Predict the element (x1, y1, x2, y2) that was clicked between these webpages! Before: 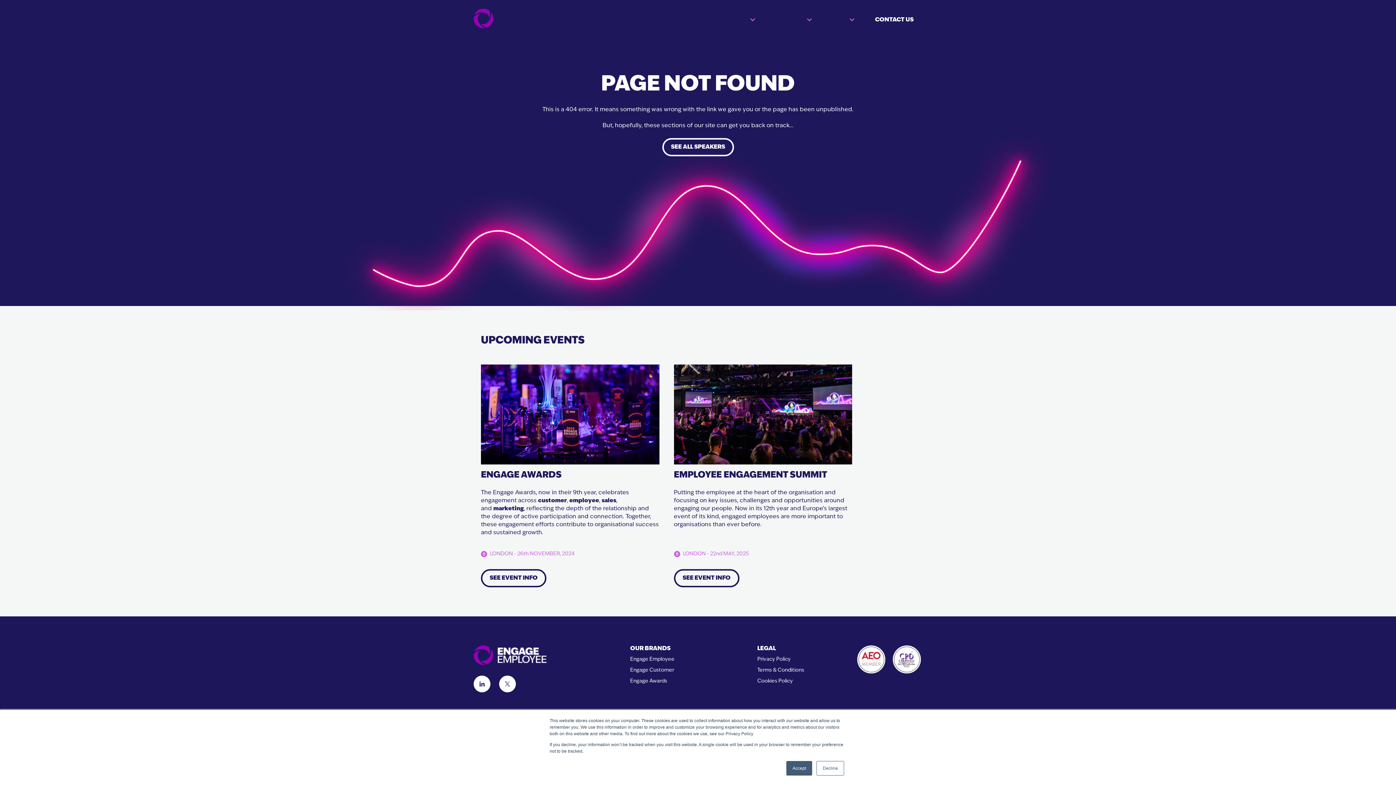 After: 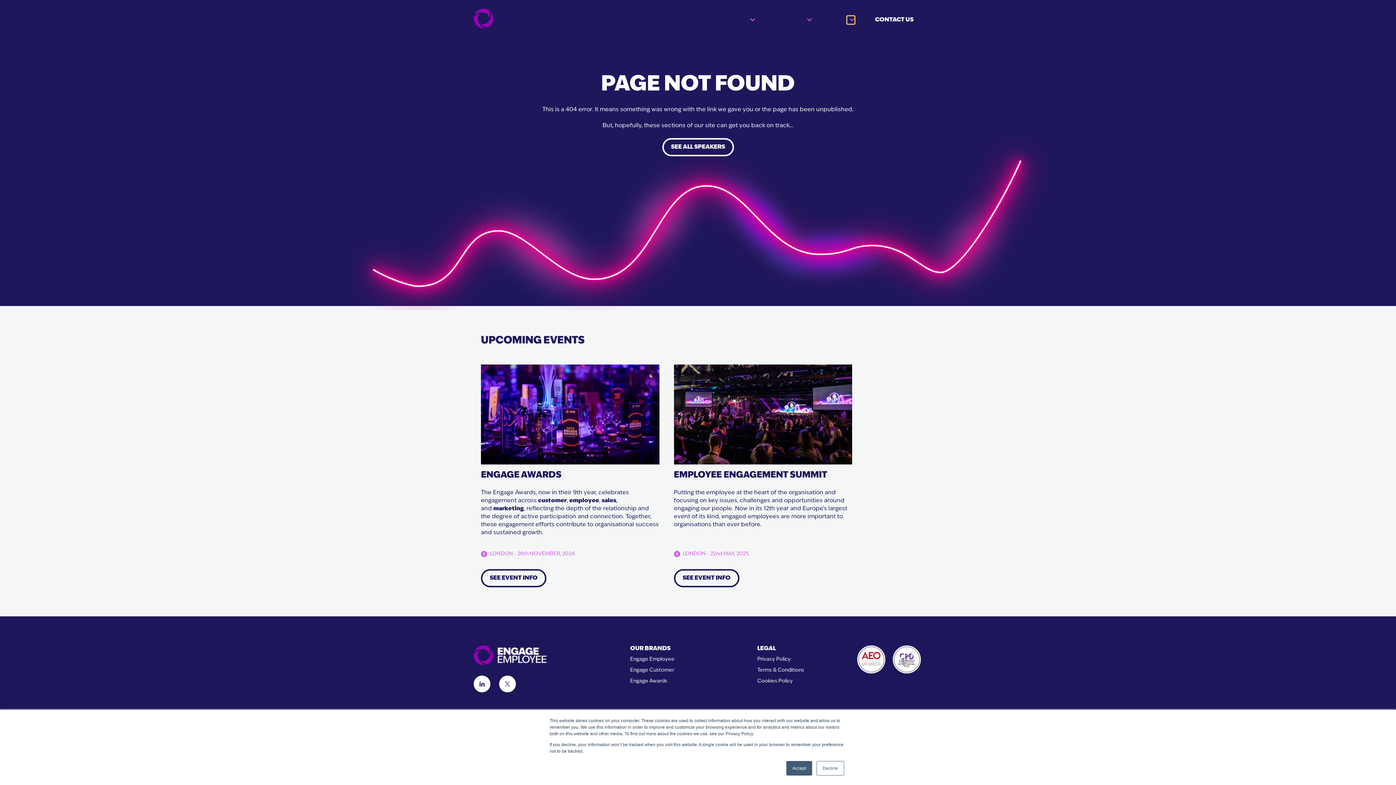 Action: label: SHOW SUBMENU FOR ABOUT bbox: (847, 15, 854, 23)